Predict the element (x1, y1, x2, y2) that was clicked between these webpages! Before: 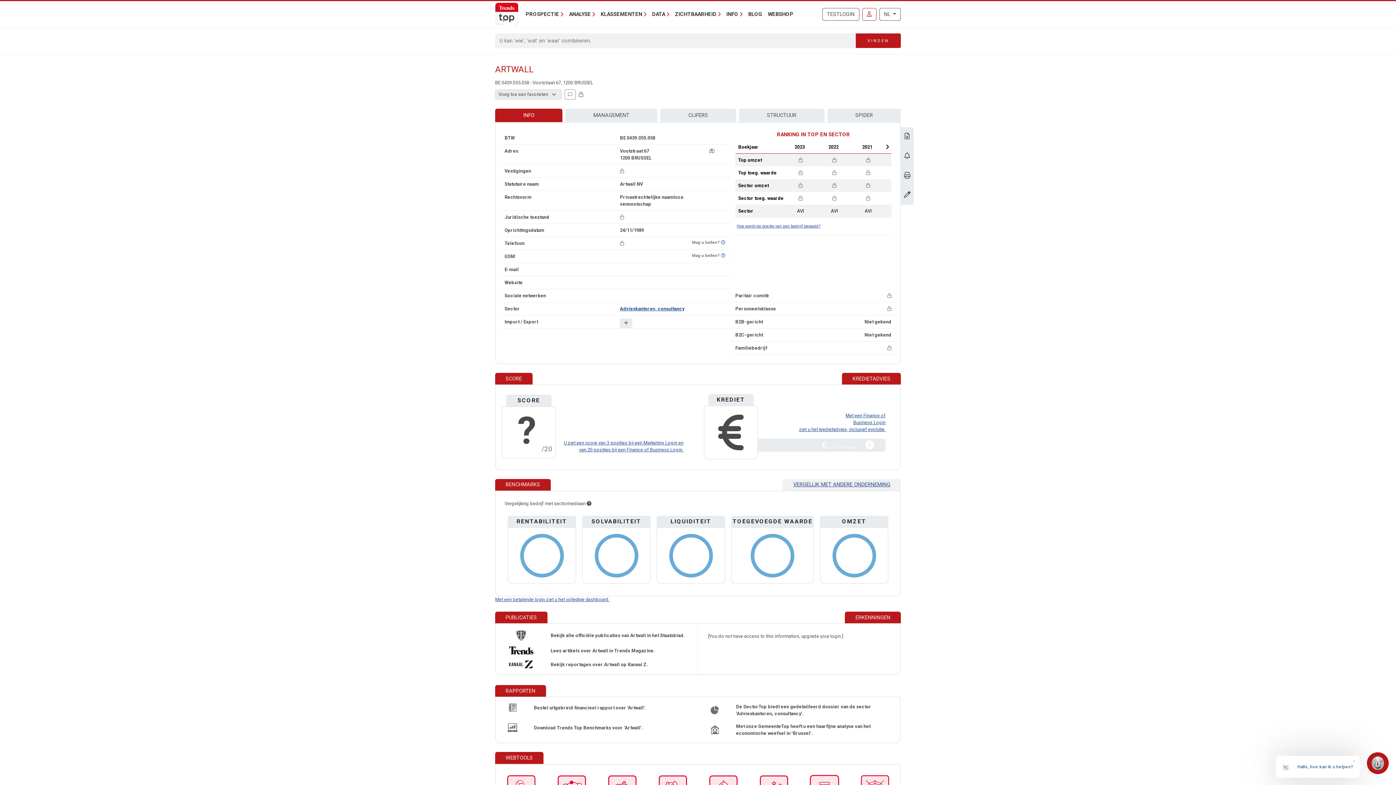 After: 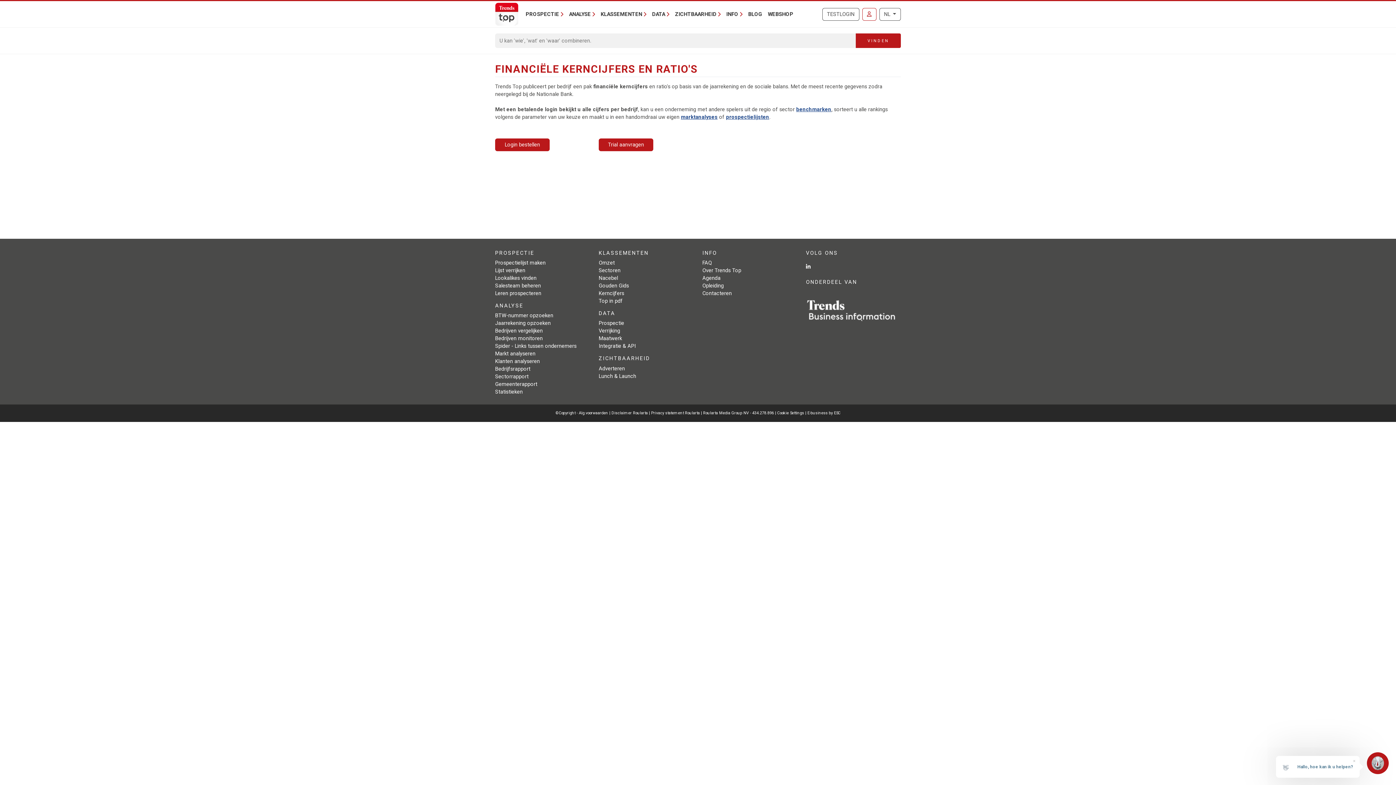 Action: label: CIJFERS bbox: (660, 108, 736, 122)